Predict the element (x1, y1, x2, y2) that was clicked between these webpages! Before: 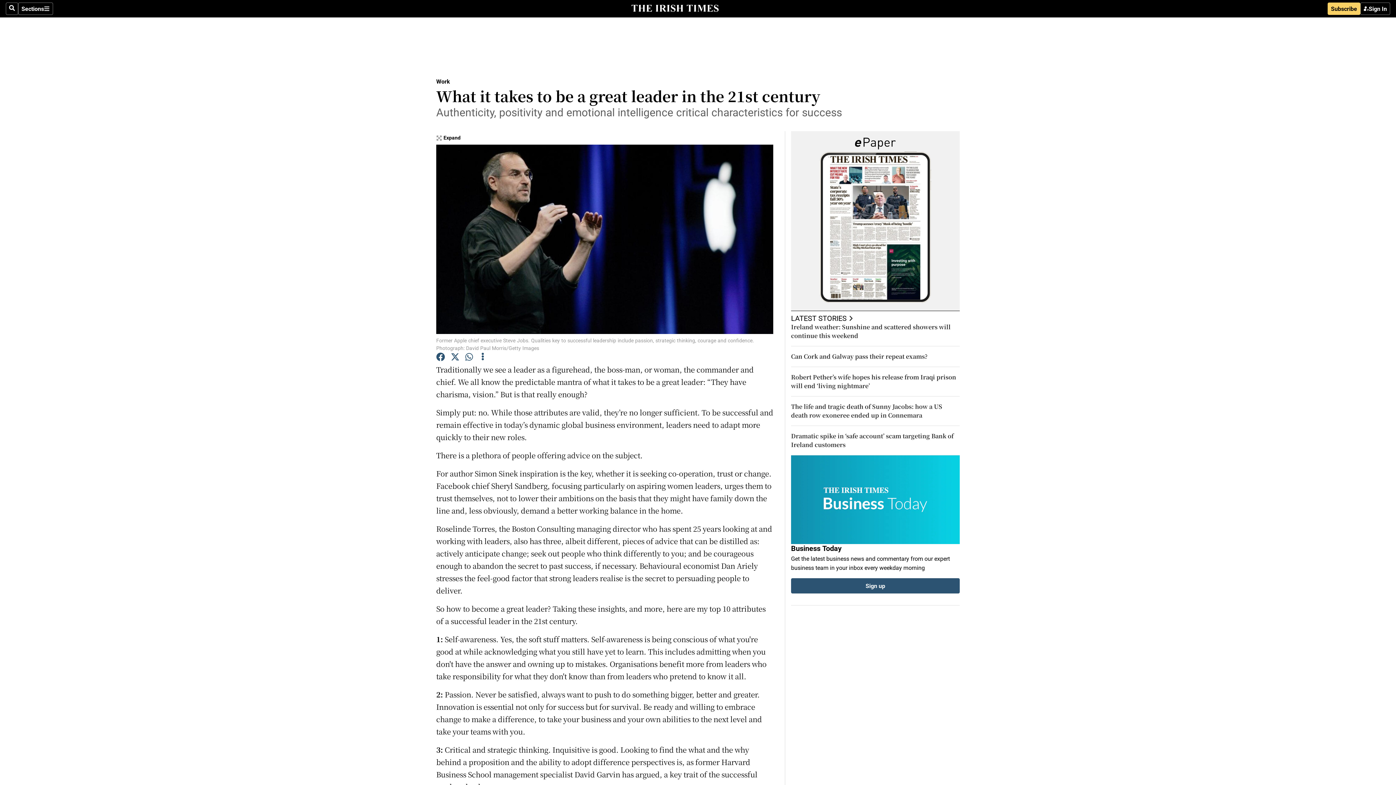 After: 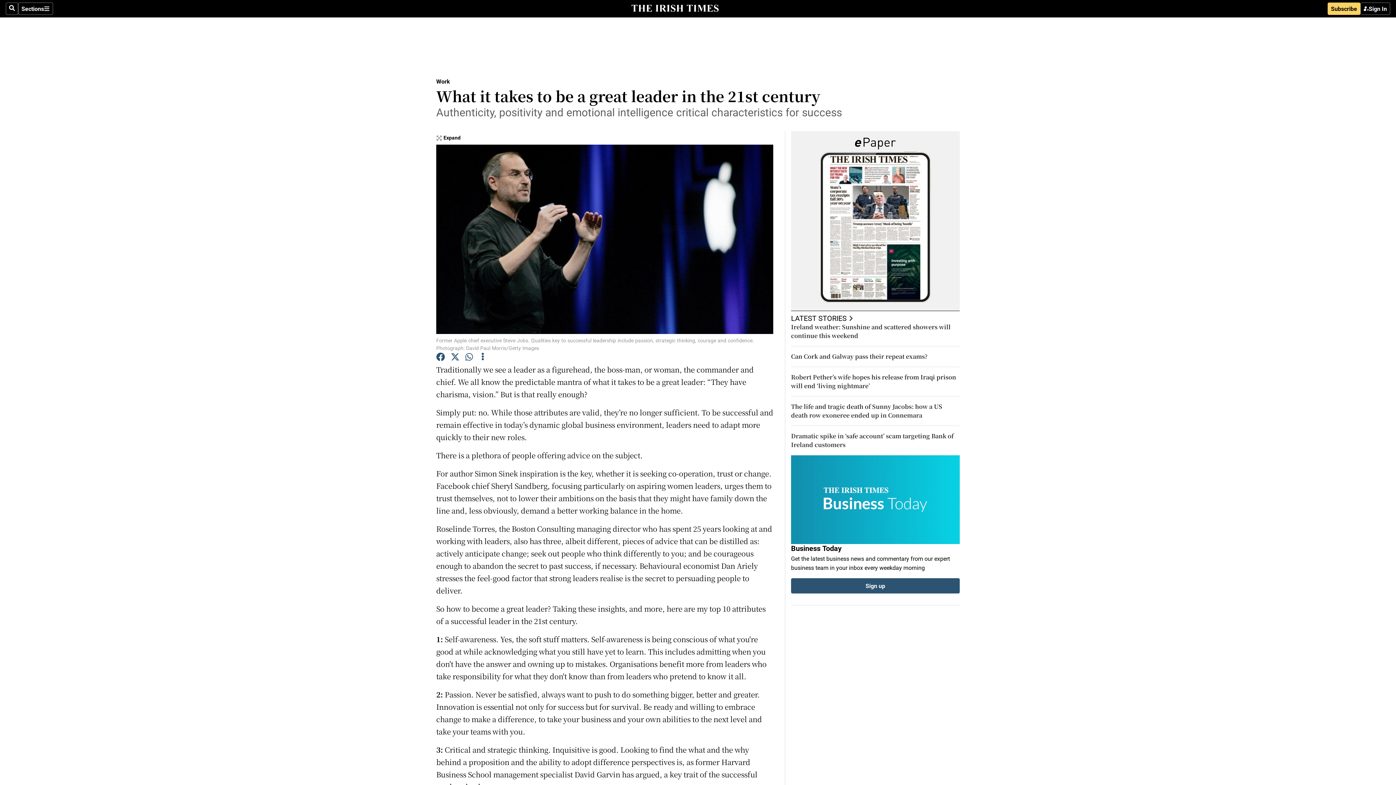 Action: bbox: (792, 149, 959, 310)